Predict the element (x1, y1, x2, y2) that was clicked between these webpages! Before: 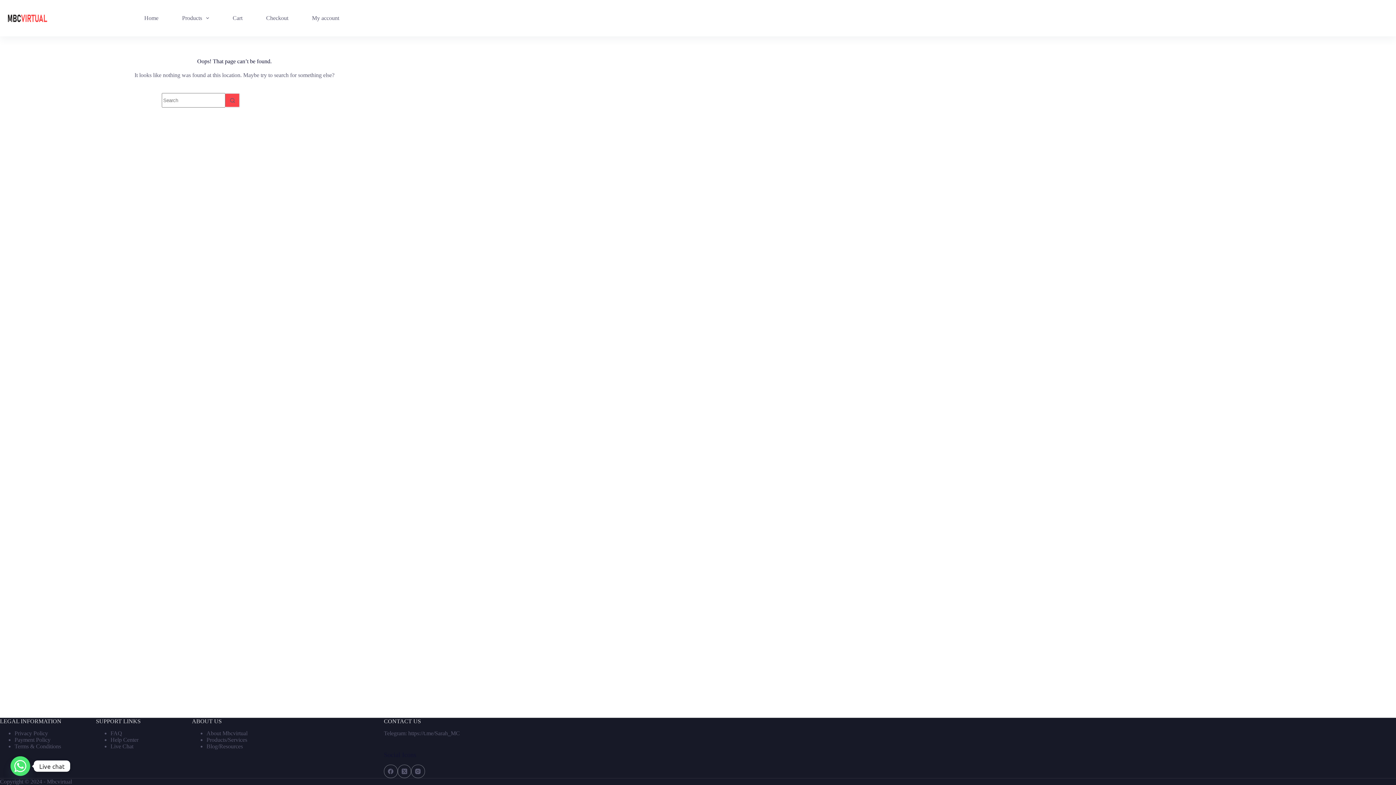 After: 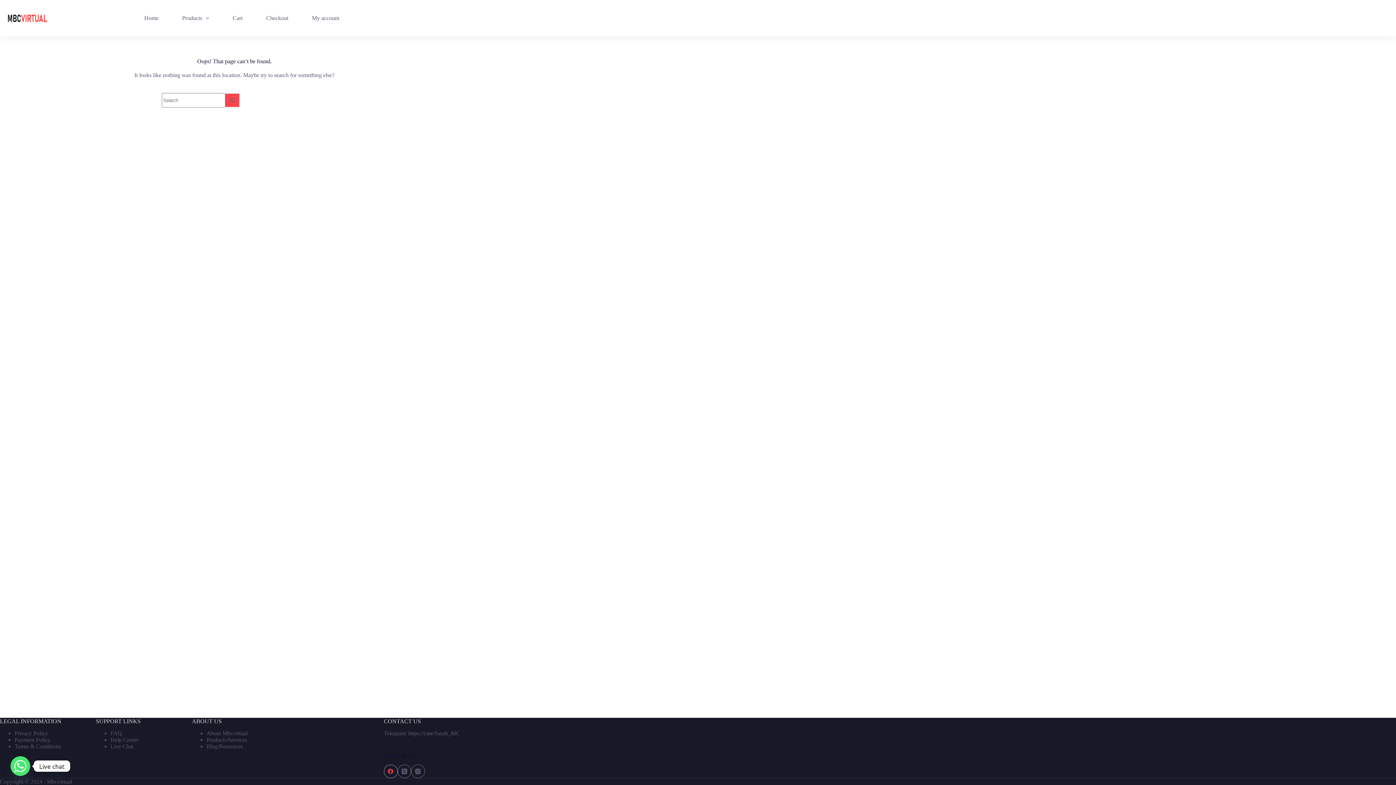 Action: label: Facebook bbox: (384, 764, 397, 778)